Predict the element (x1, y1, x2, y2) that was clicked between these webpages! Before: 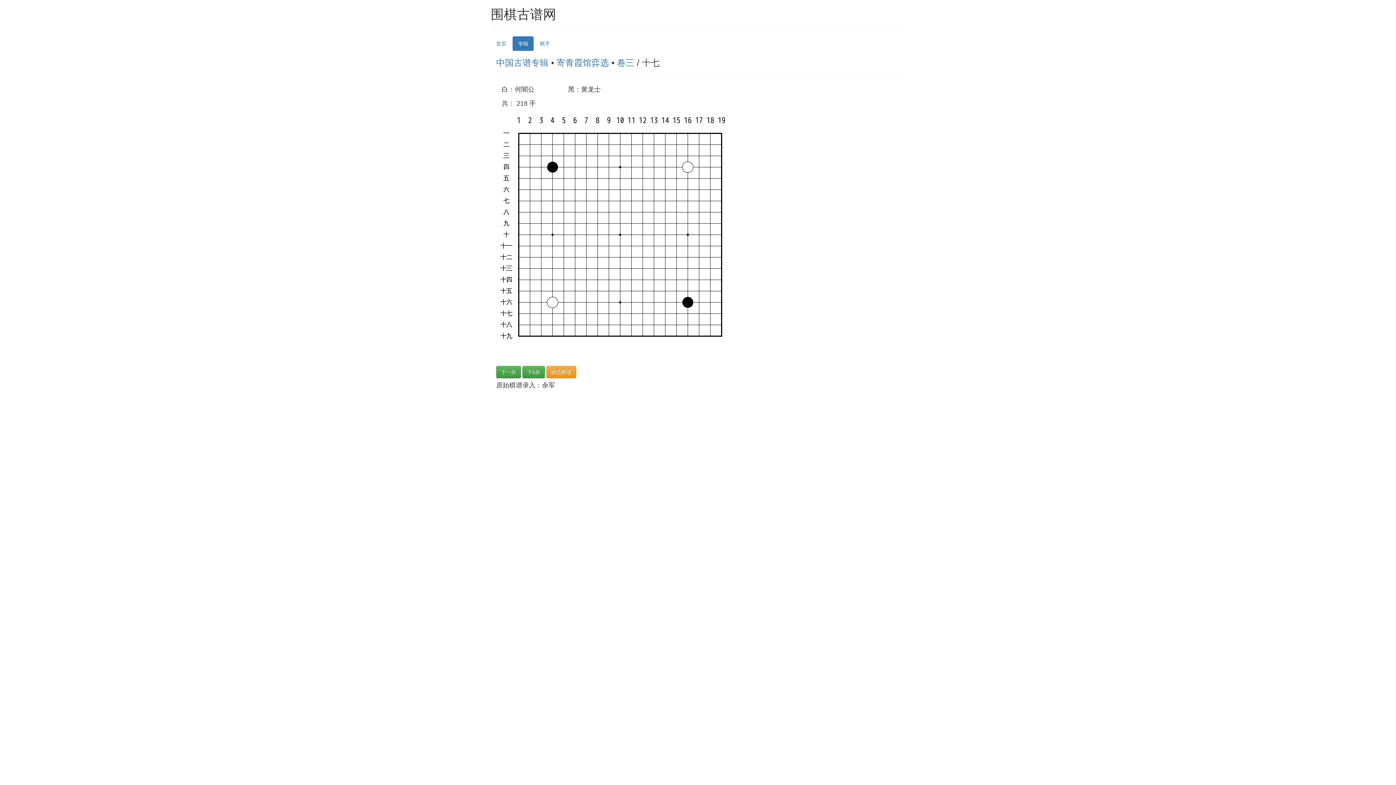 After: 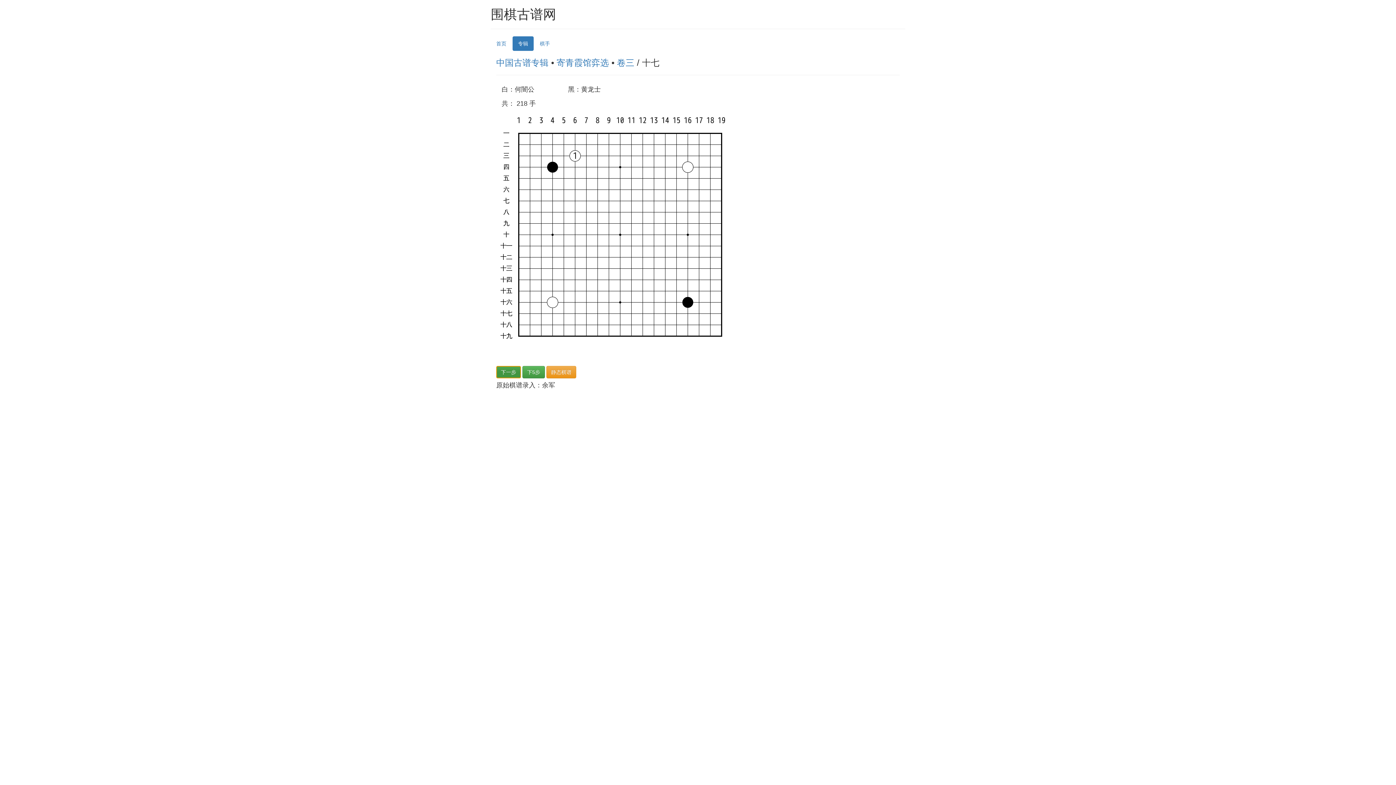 Action: label: 下一步 bbox: (496, 366, 521, 378)